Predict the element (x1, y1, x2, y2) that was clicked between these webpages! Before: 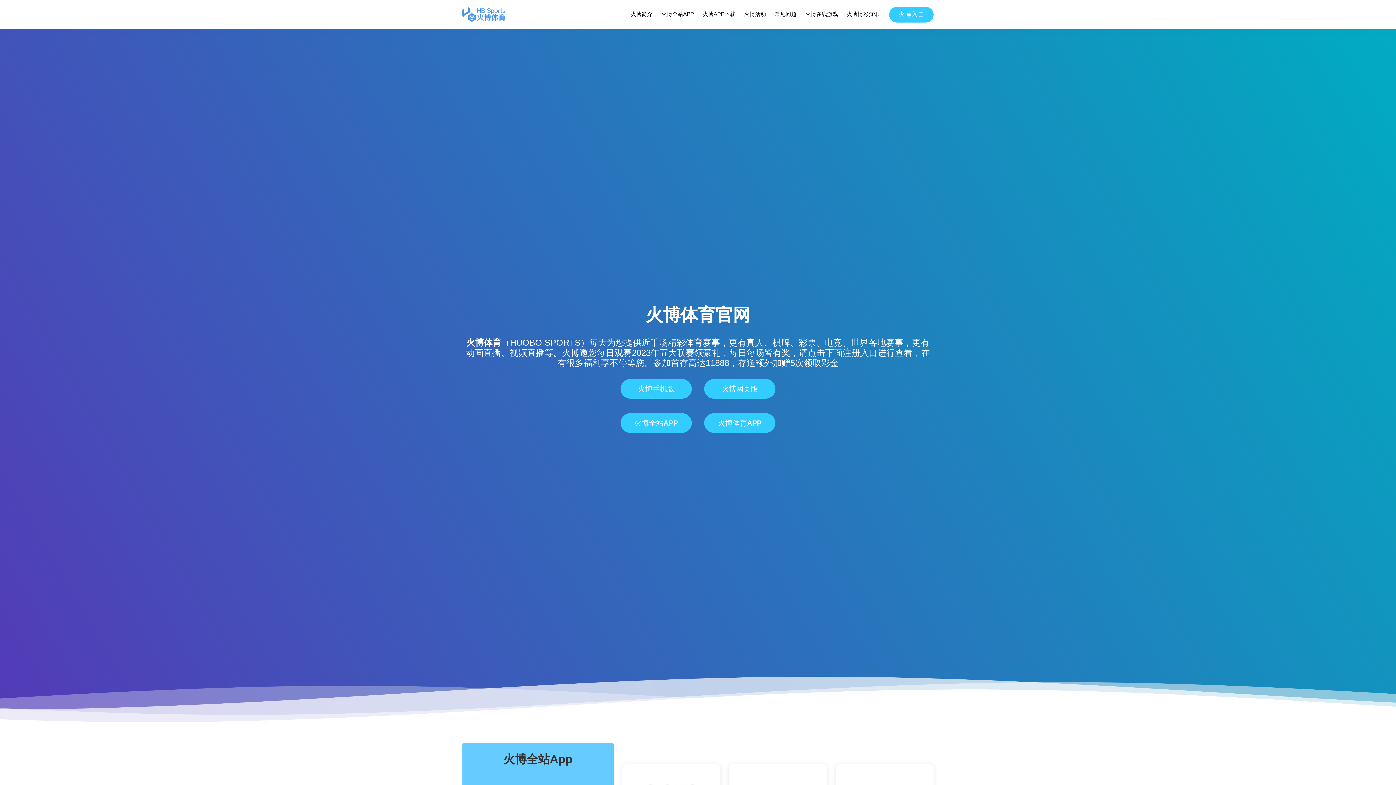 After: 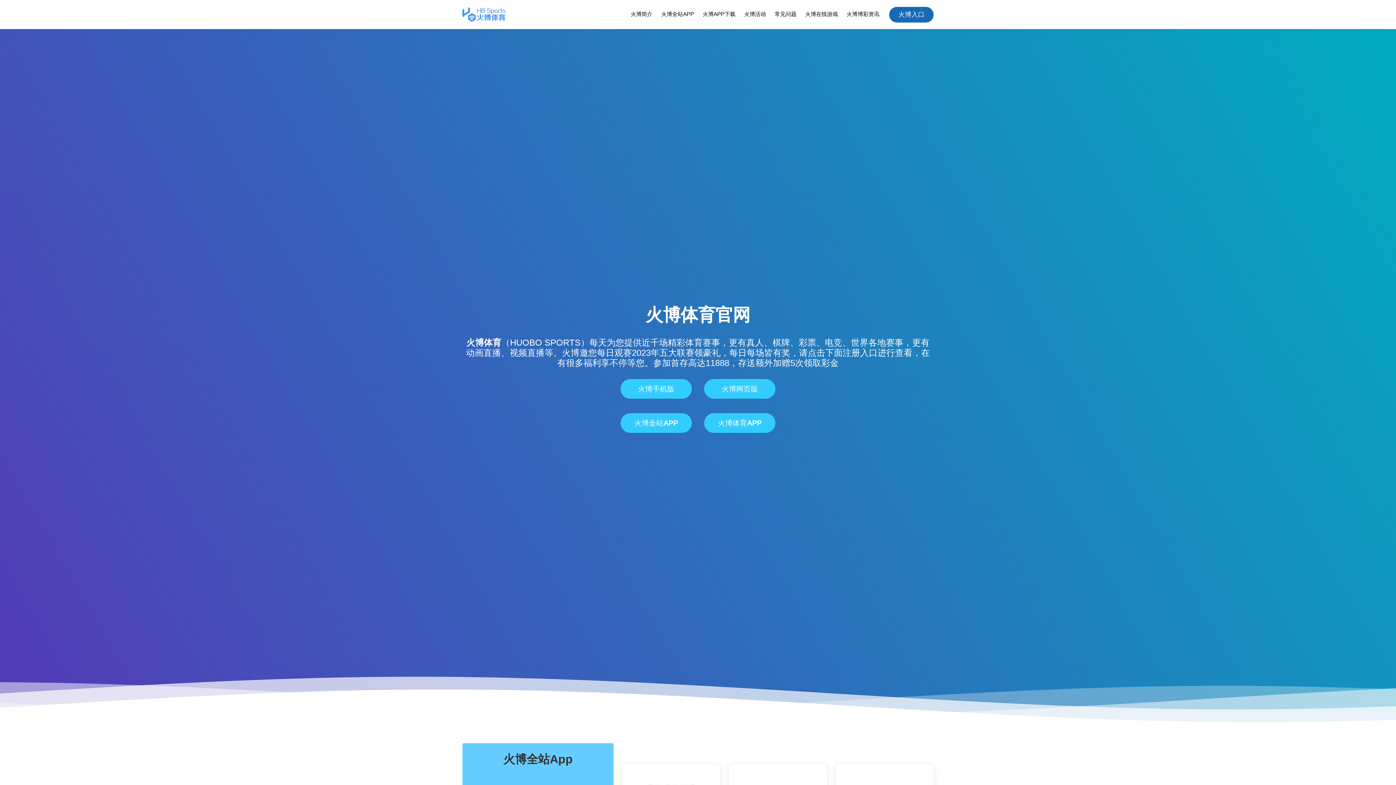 Action: label: 火博入口 bbox: (889, 6, 933, 22)